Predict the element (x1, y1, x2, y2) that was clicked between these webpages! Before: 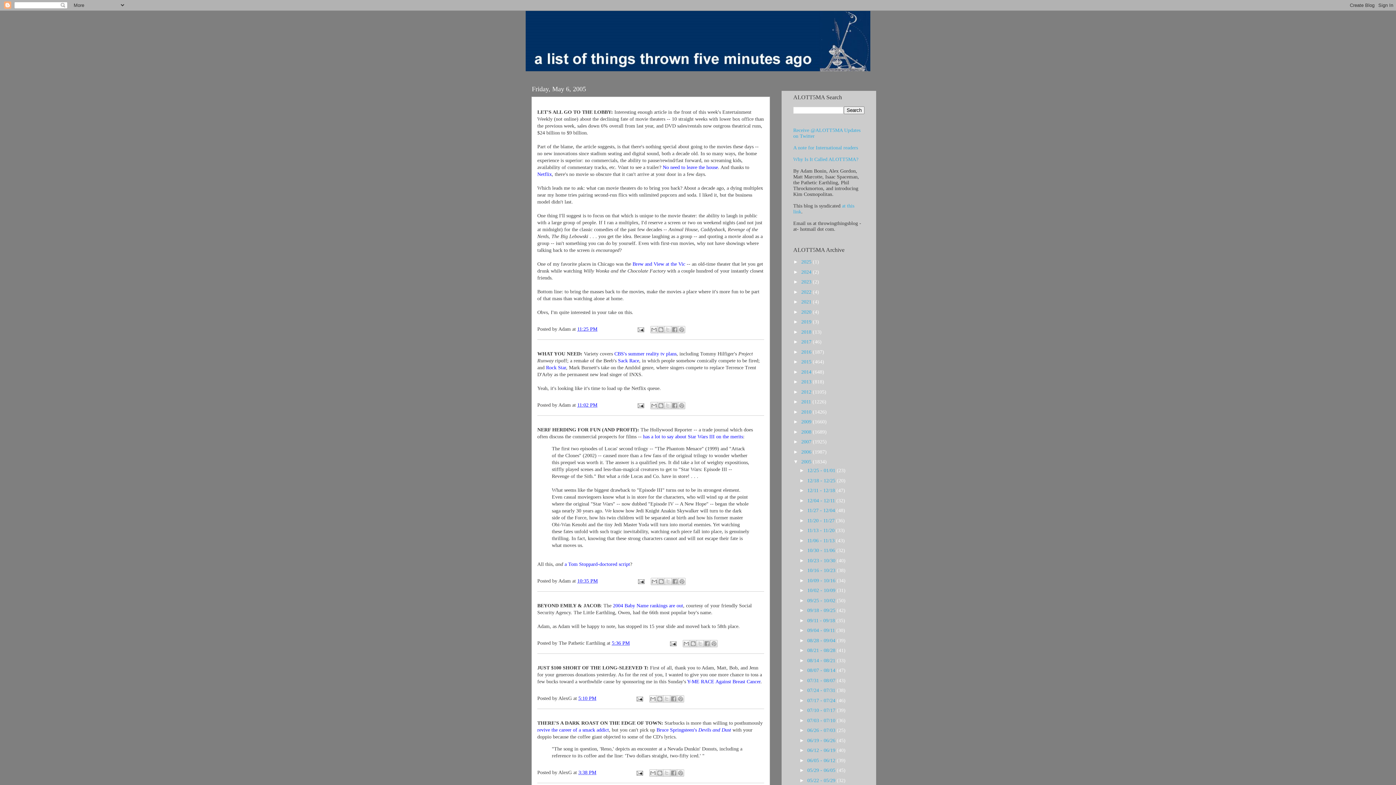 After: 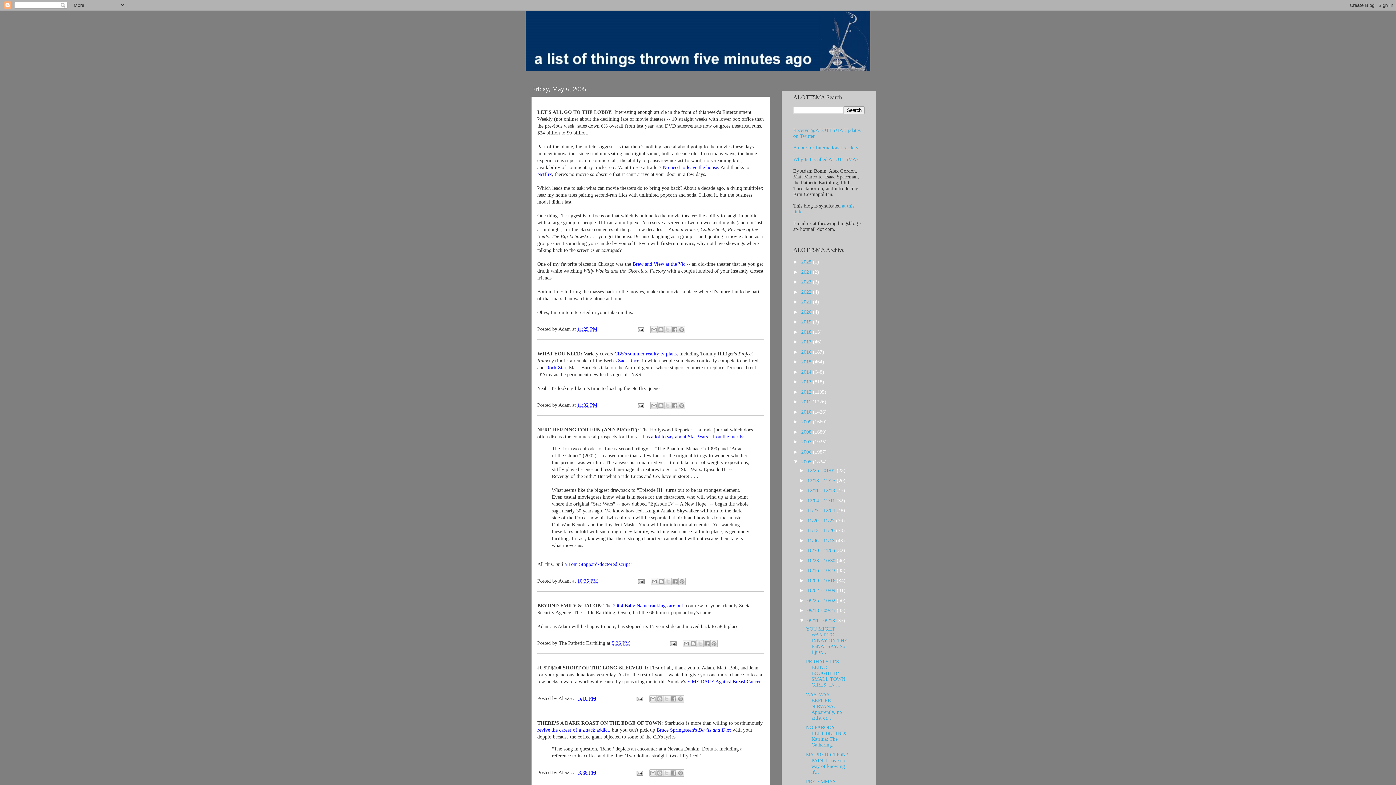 Action: bbox: (799, 617, 807, 623) label: ►  